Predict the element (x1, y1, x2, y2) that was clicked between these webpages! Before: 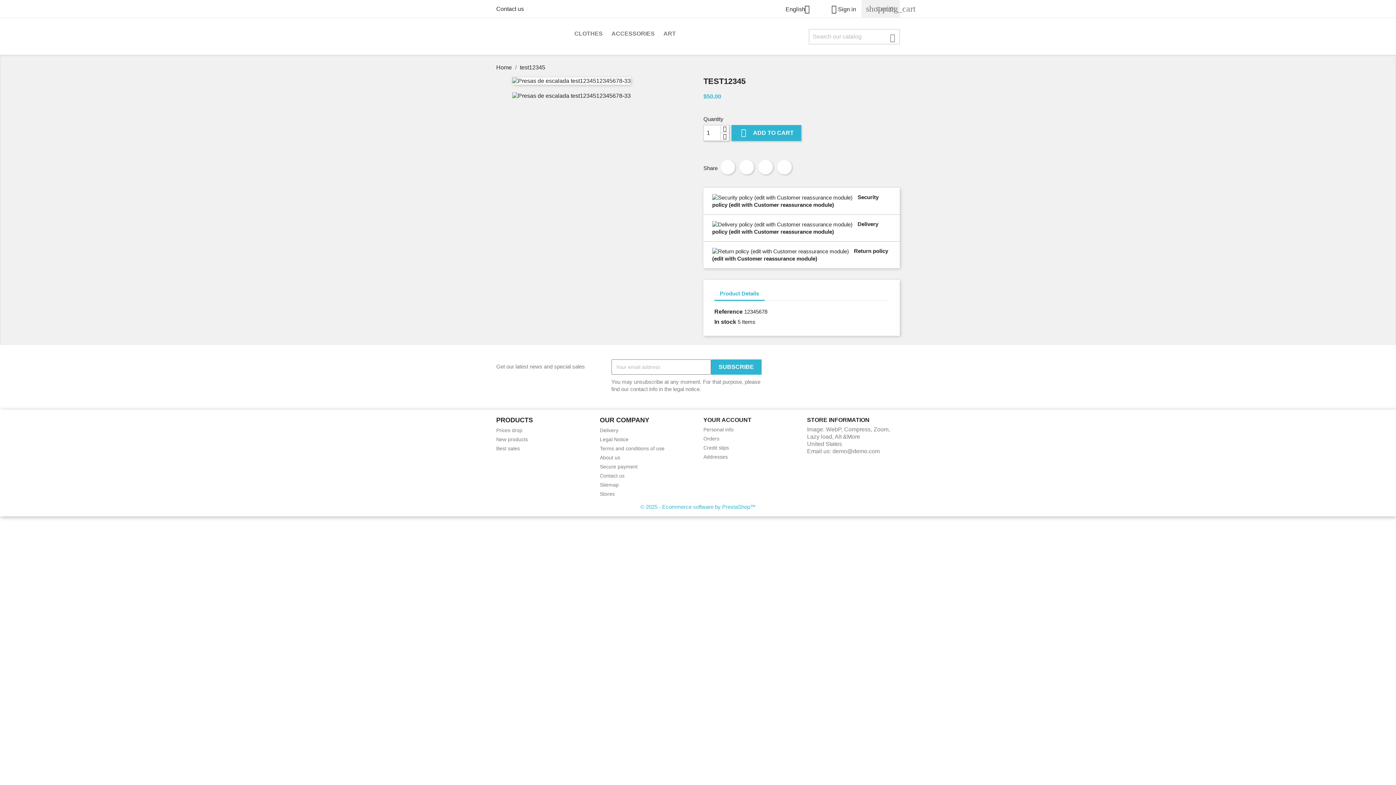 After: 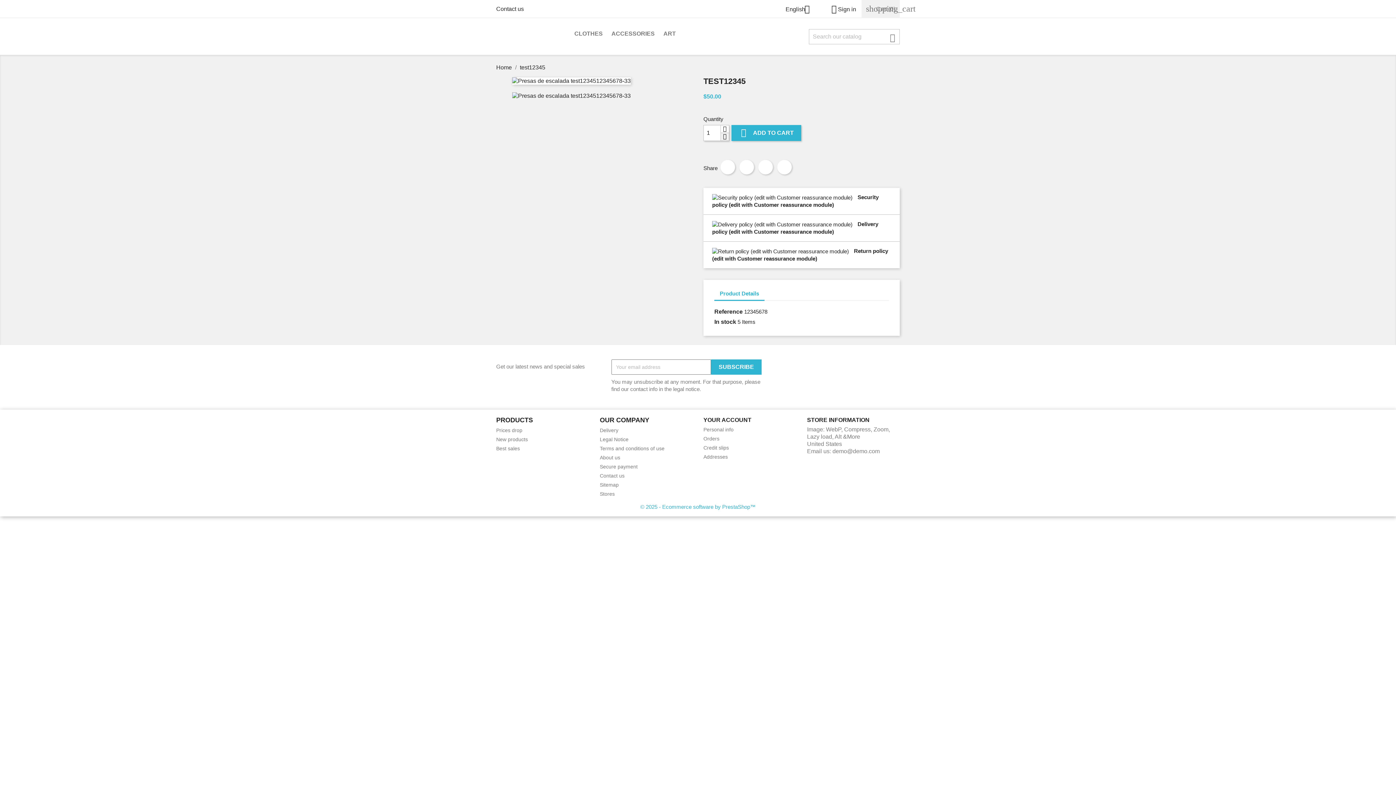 Action: bbox: (720, 132, 729, 141)